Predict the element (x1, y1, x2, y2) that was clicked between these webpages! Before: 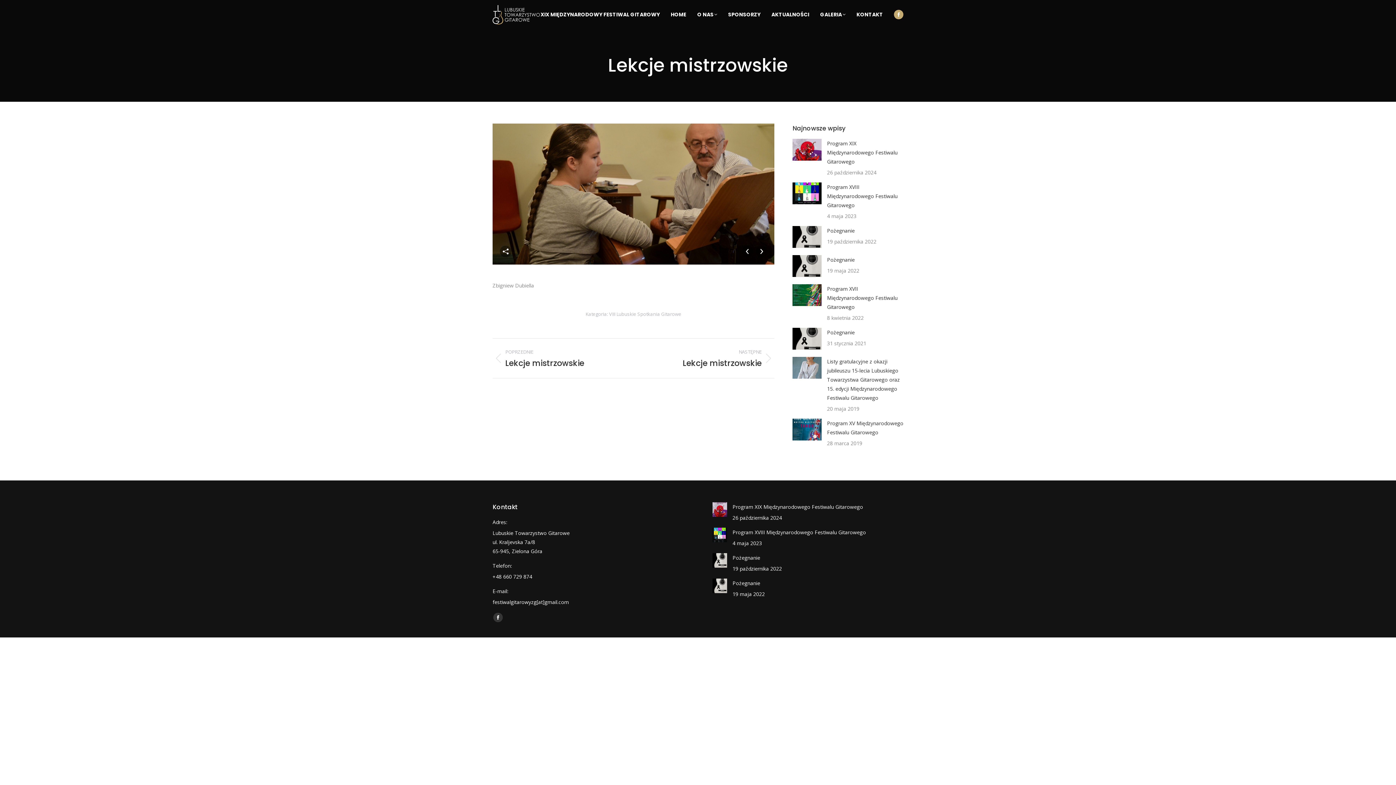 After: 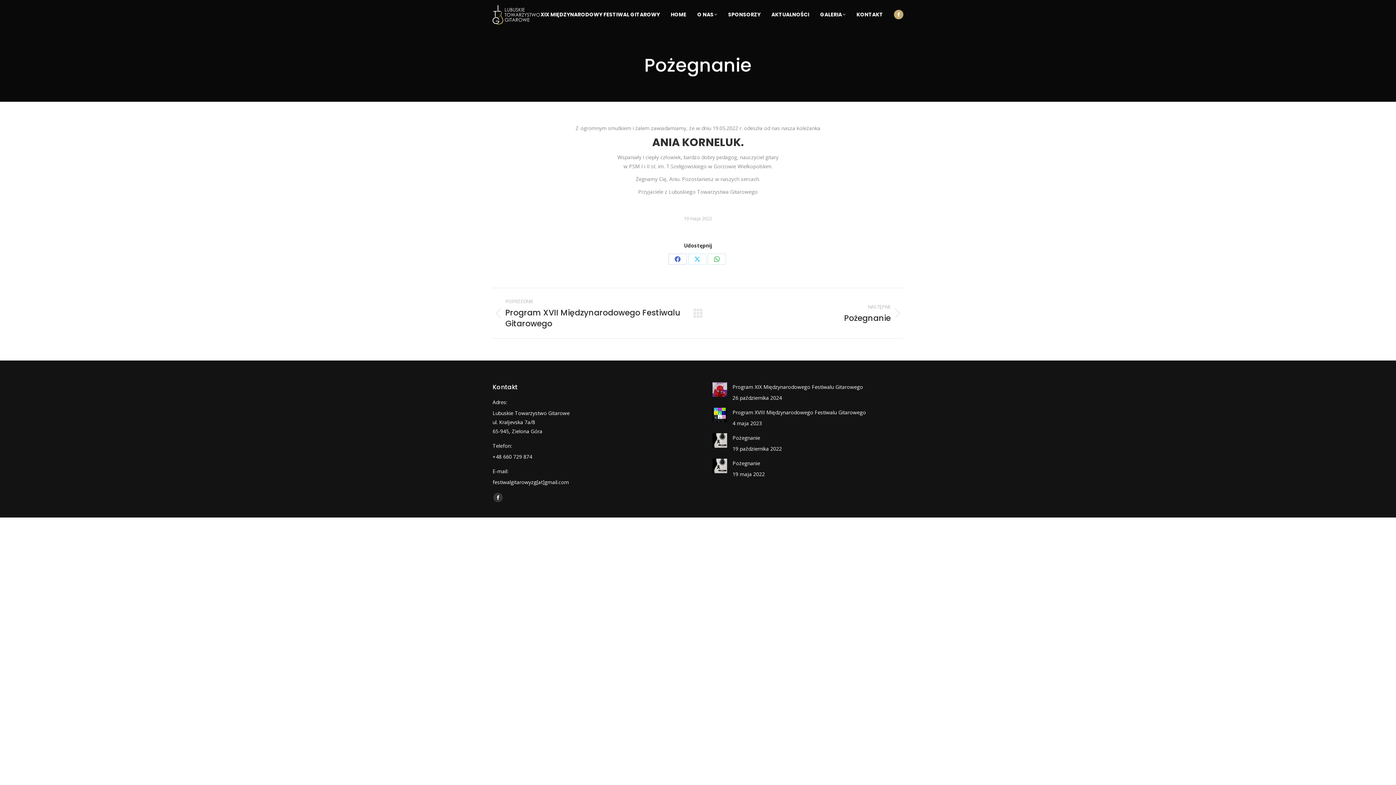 Action: label: Post image bbox: (792, 255, 821, 277)